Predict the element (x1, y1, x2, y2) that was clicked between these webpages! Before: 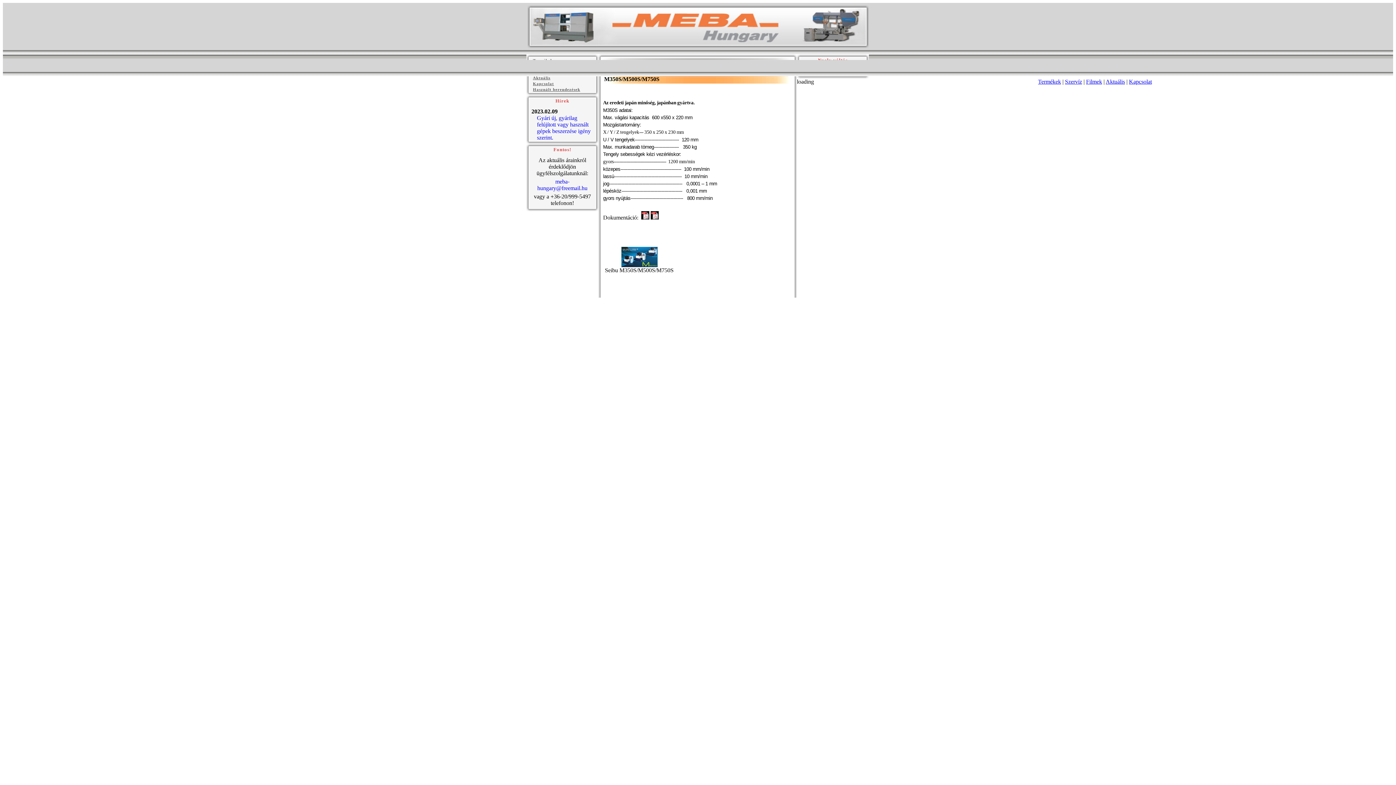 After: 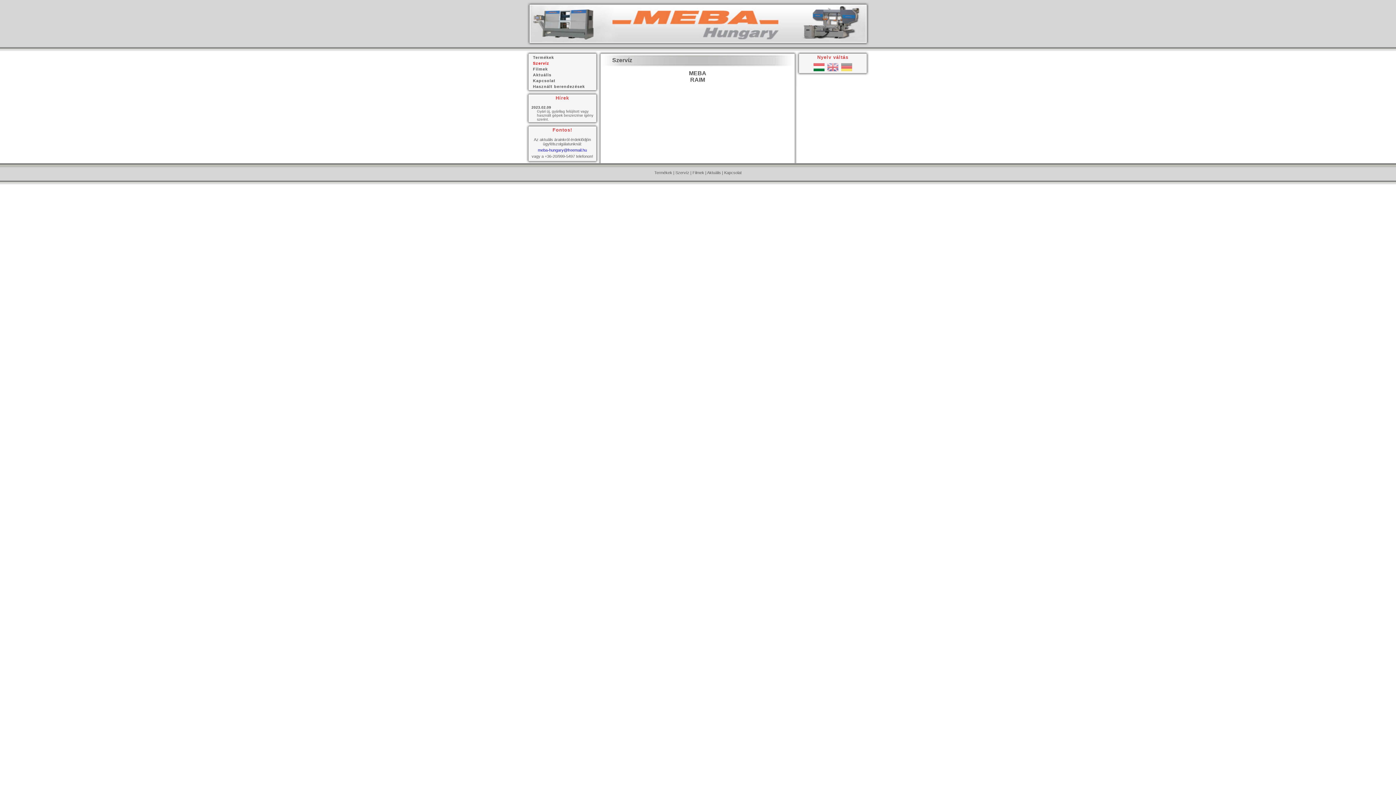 Action: label: Szervíz bbox: (1065, 78, 1082, 84)